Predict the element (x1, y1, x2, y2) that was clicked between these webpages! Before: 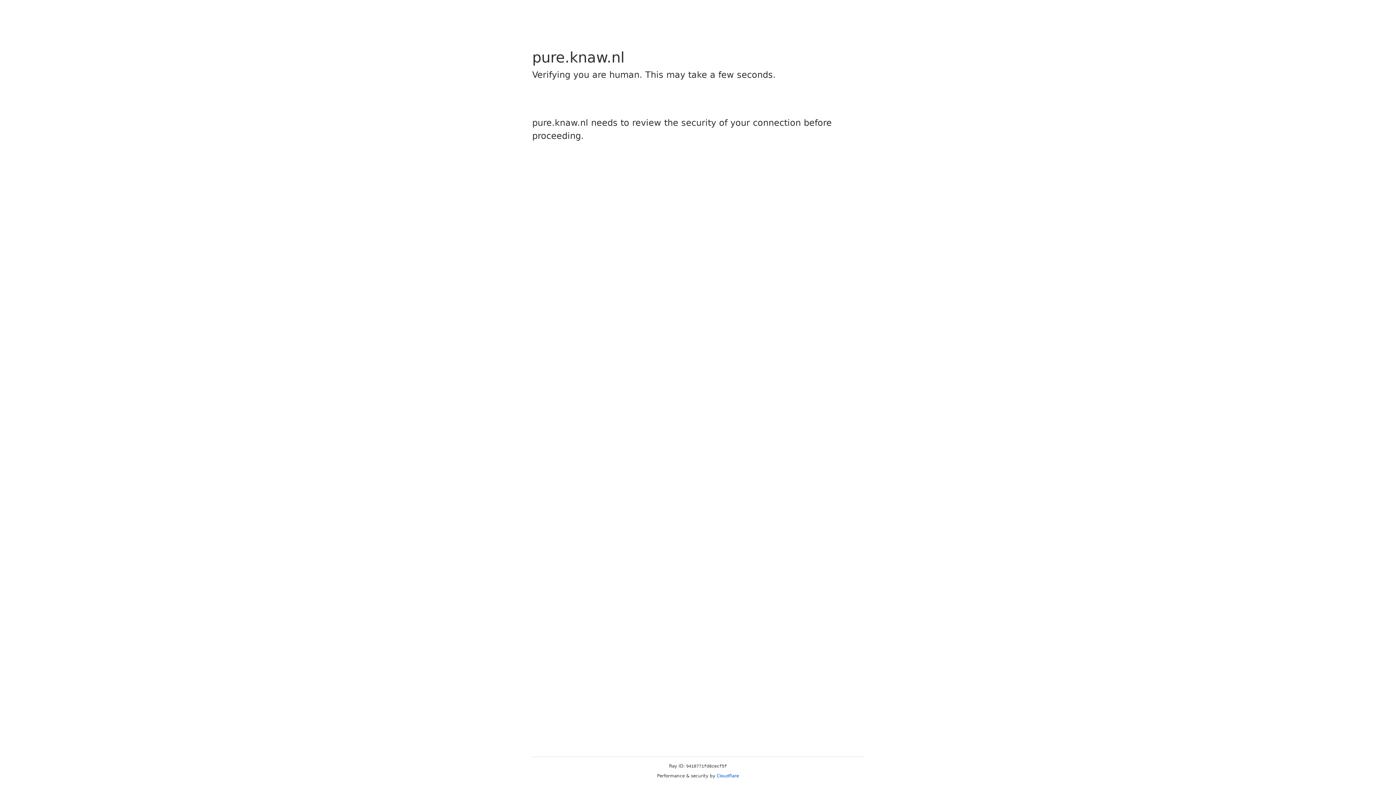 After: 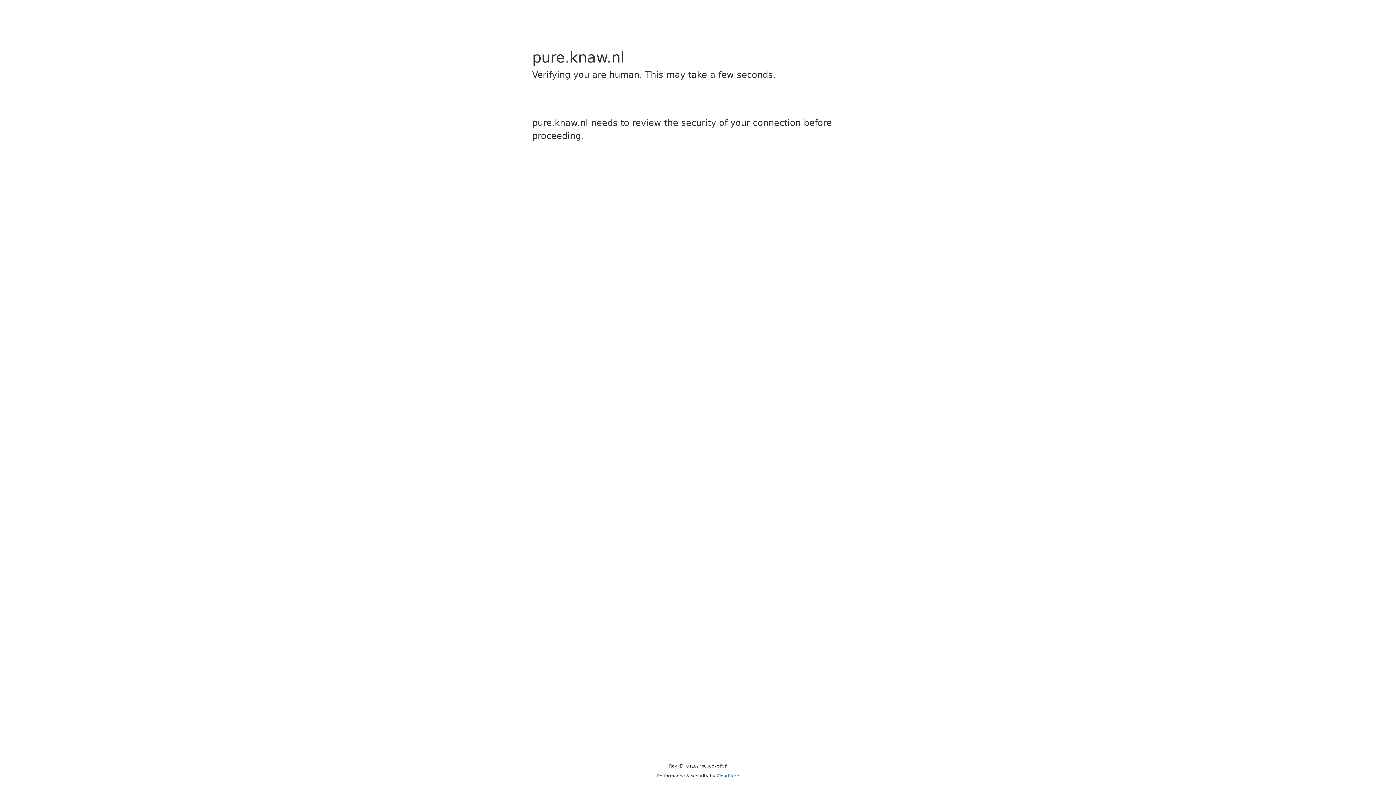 Action: bbox: (716, 773, 739, 778) label: Cloudflare